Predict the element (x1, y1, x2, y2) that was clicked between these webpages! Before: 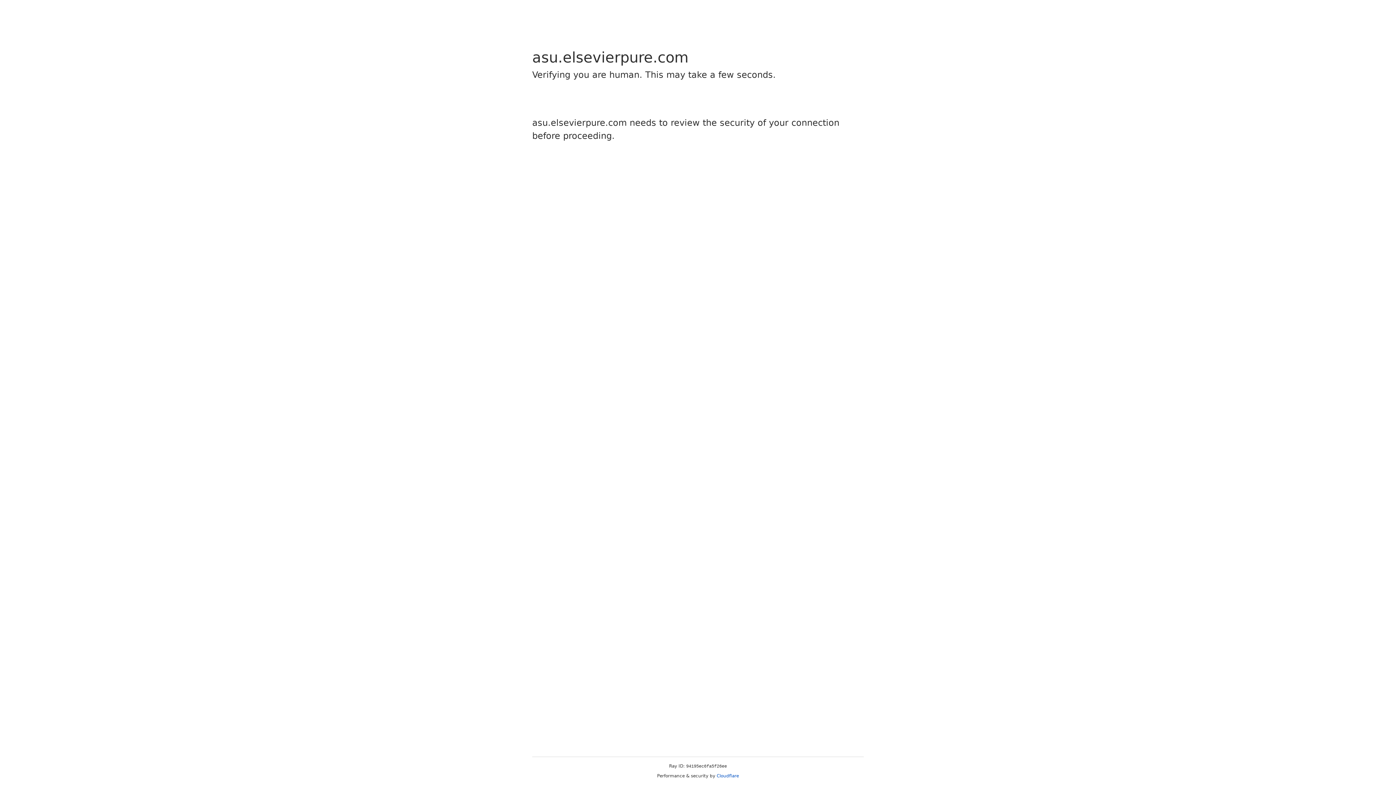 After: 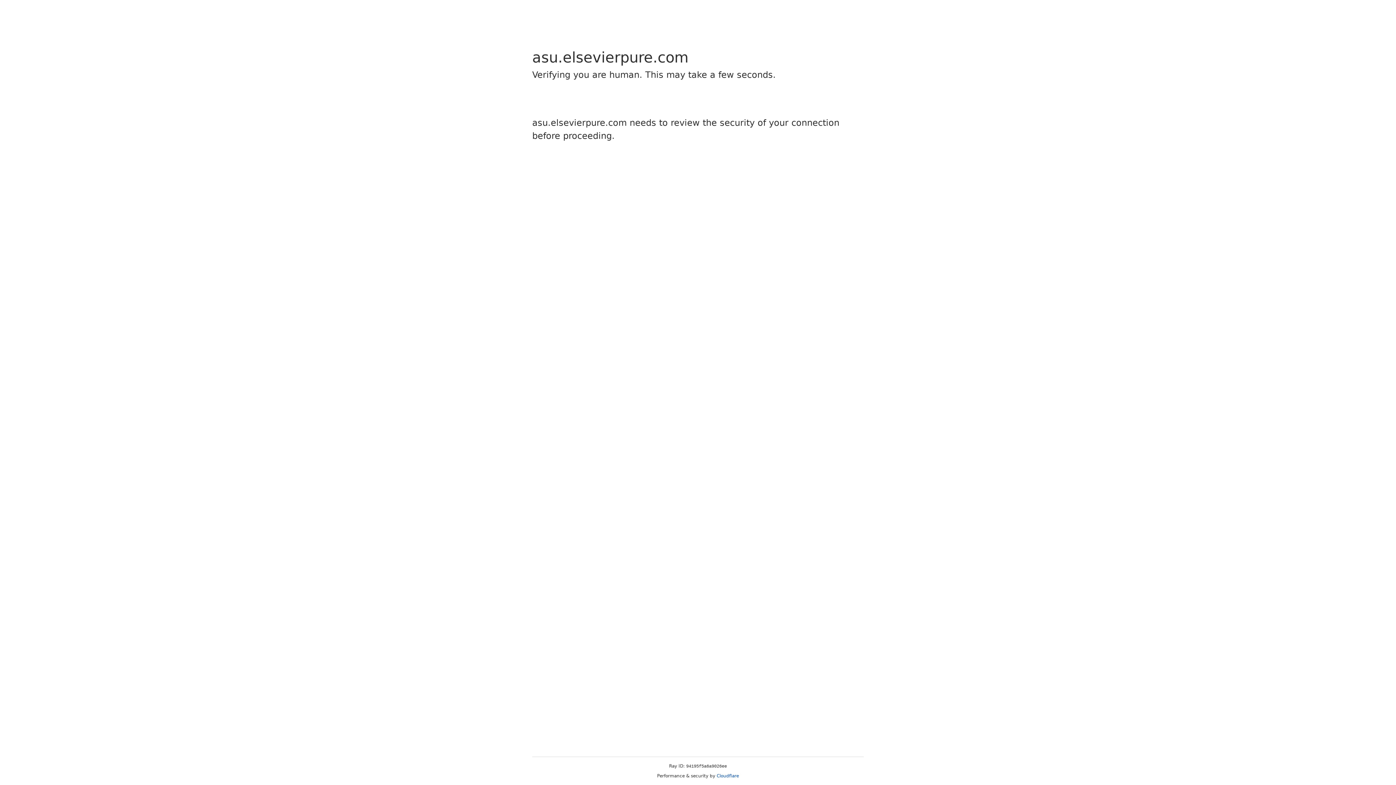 Action: bbox: (716, 773, 739, 778) label: Cloudflare